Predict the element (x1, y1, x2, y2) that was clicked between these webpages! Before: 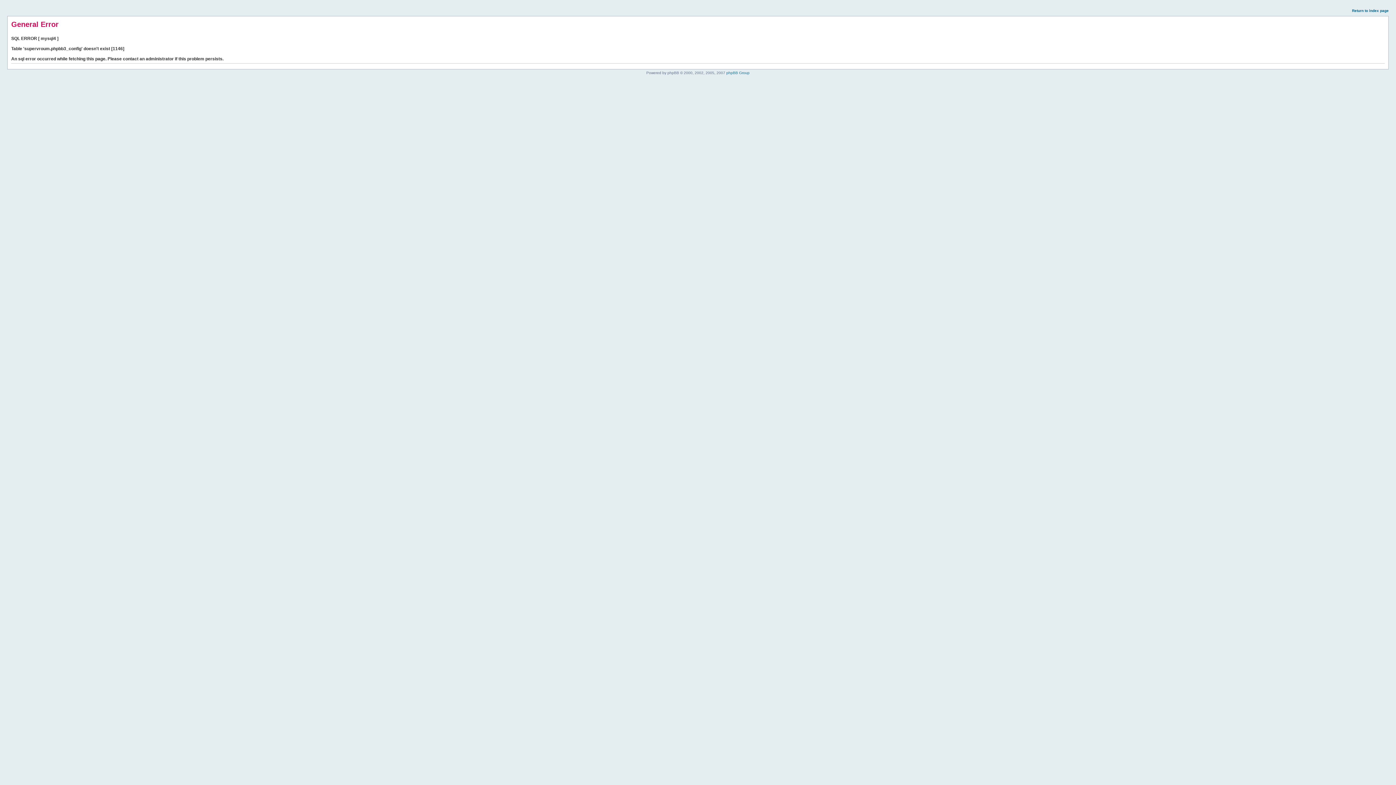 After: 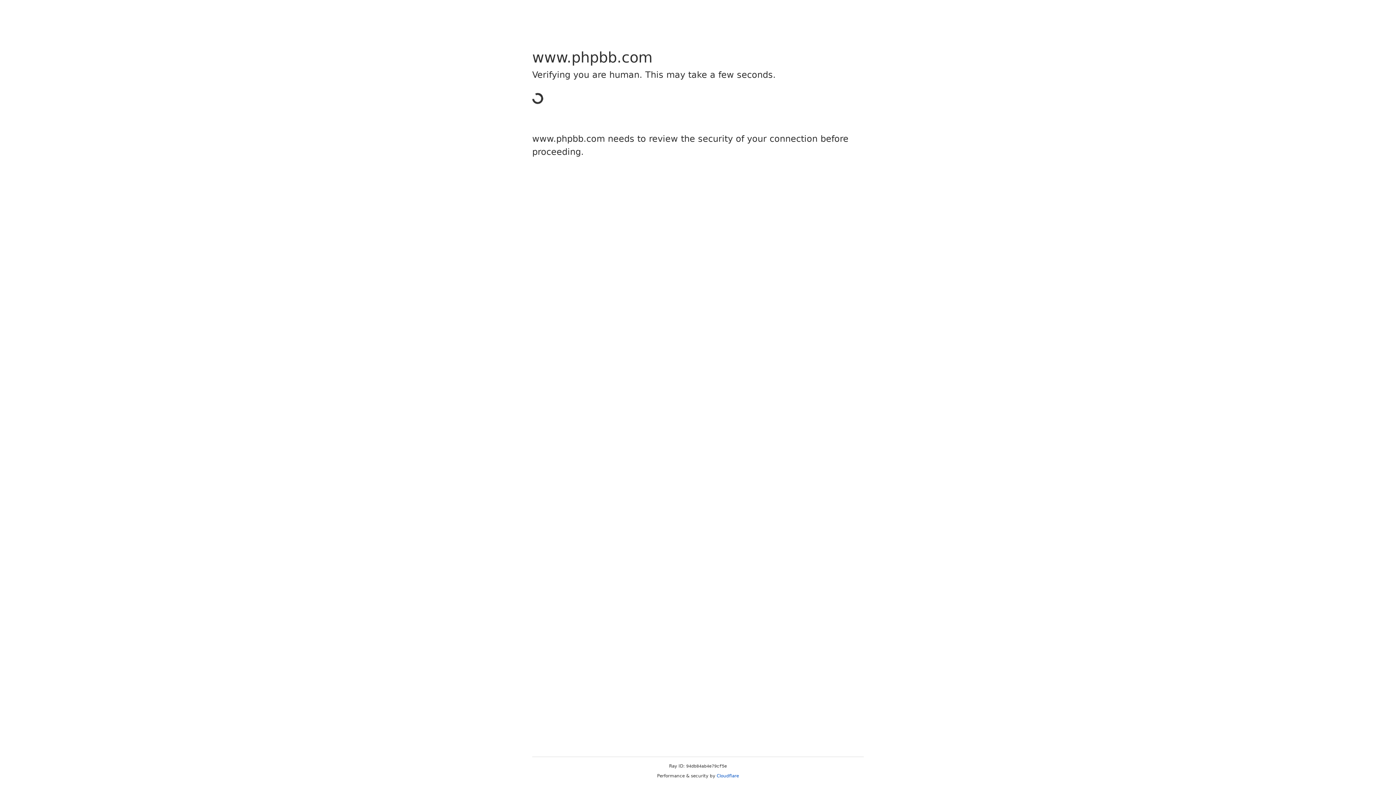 Action: label: phpBB Group bbox: (726, 70, 749, 74)